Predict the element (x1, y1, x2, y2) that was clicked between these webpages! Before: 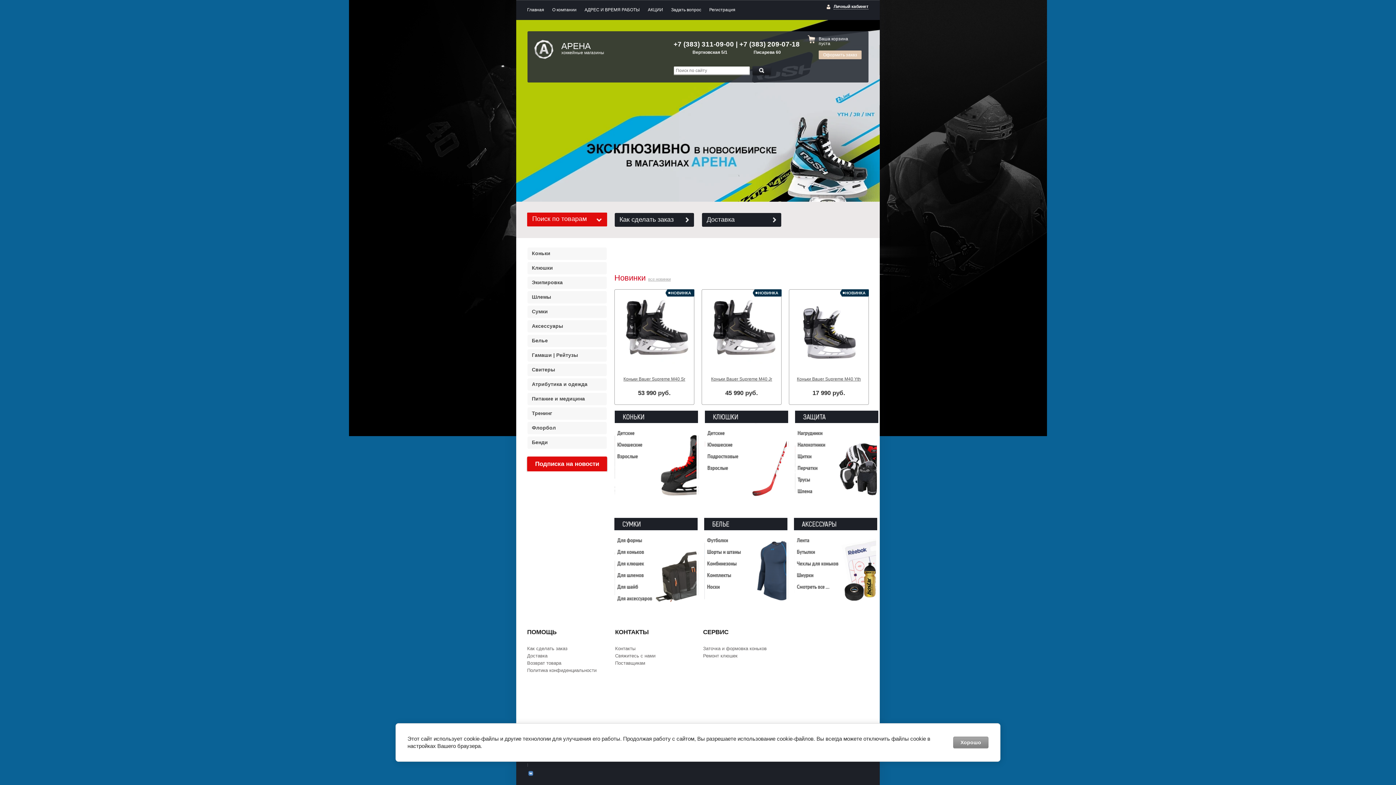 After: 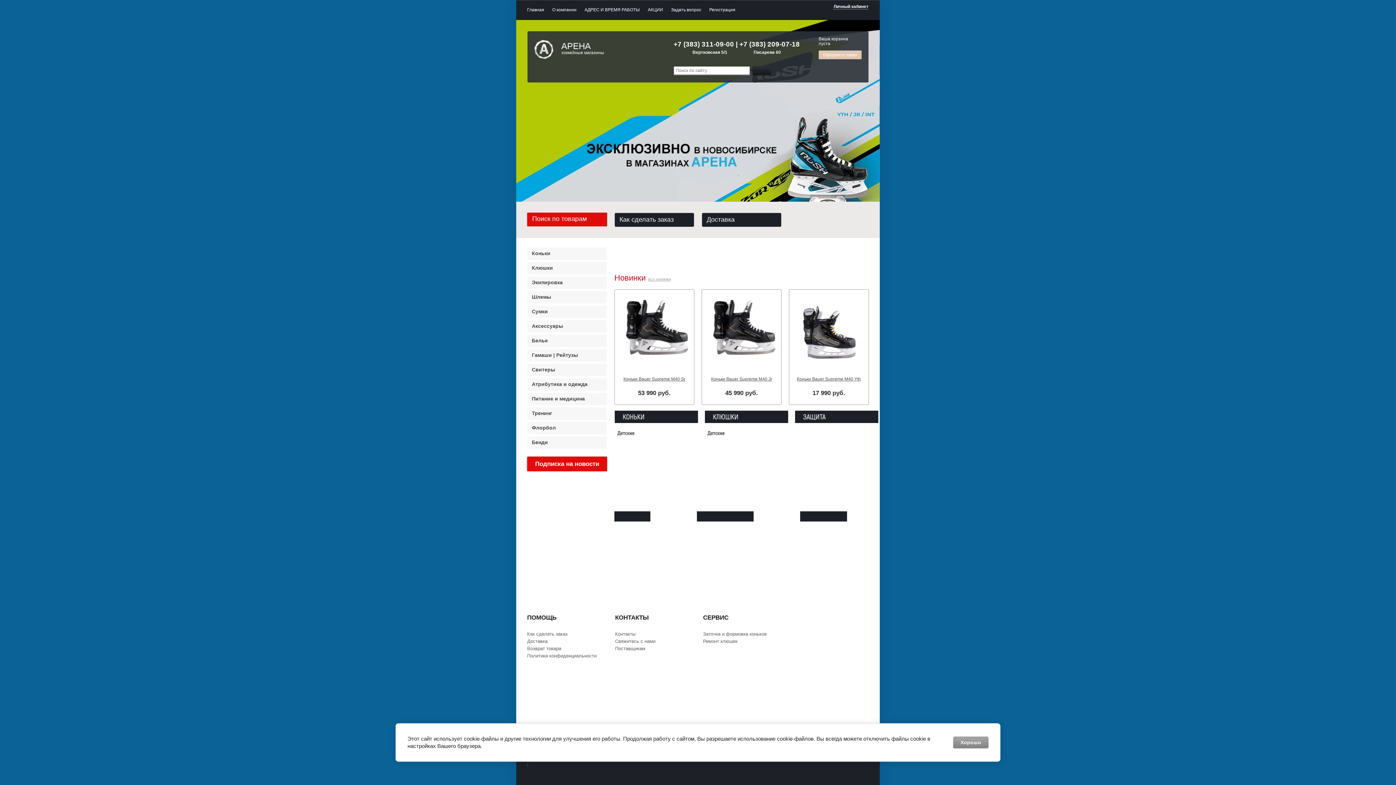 Action: bbox: (523, 0, 548, 20) label: Главная